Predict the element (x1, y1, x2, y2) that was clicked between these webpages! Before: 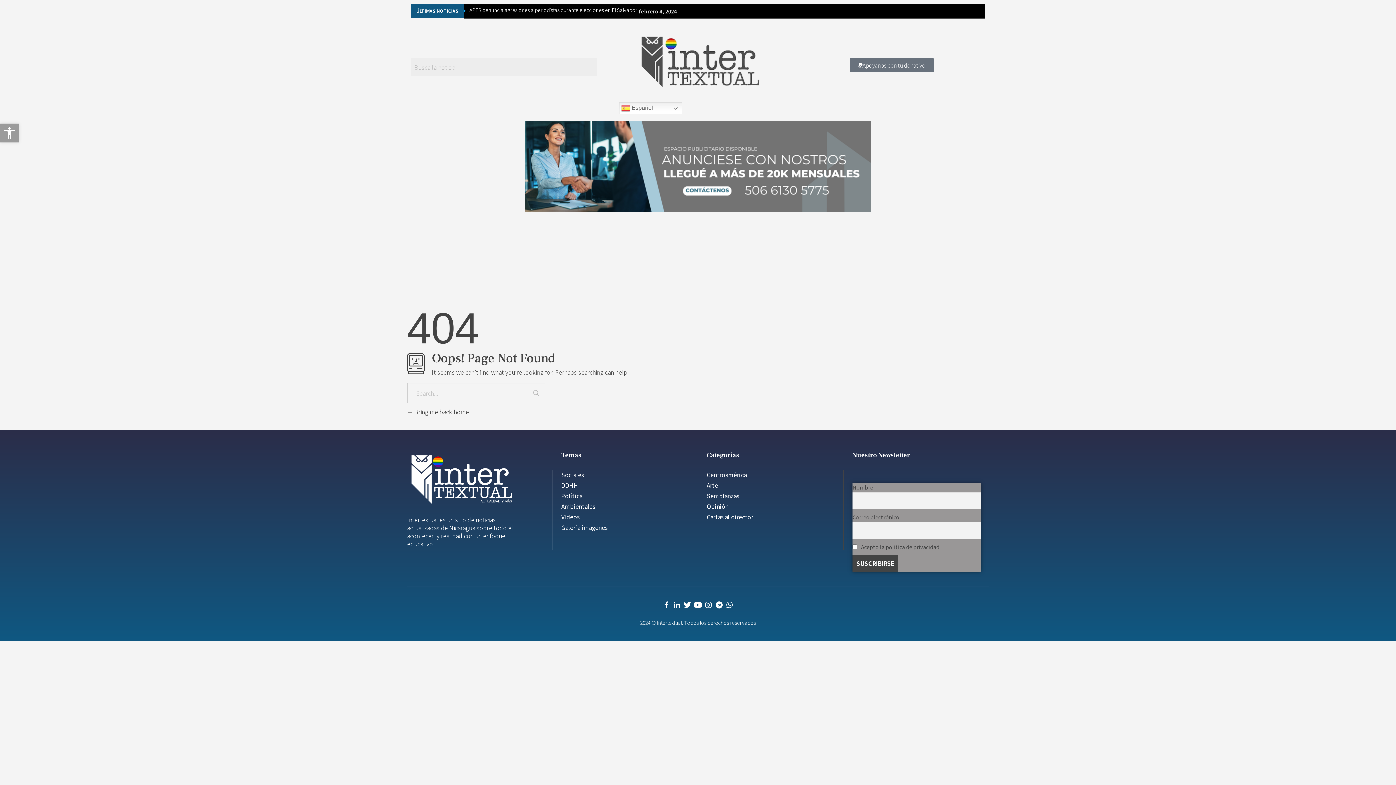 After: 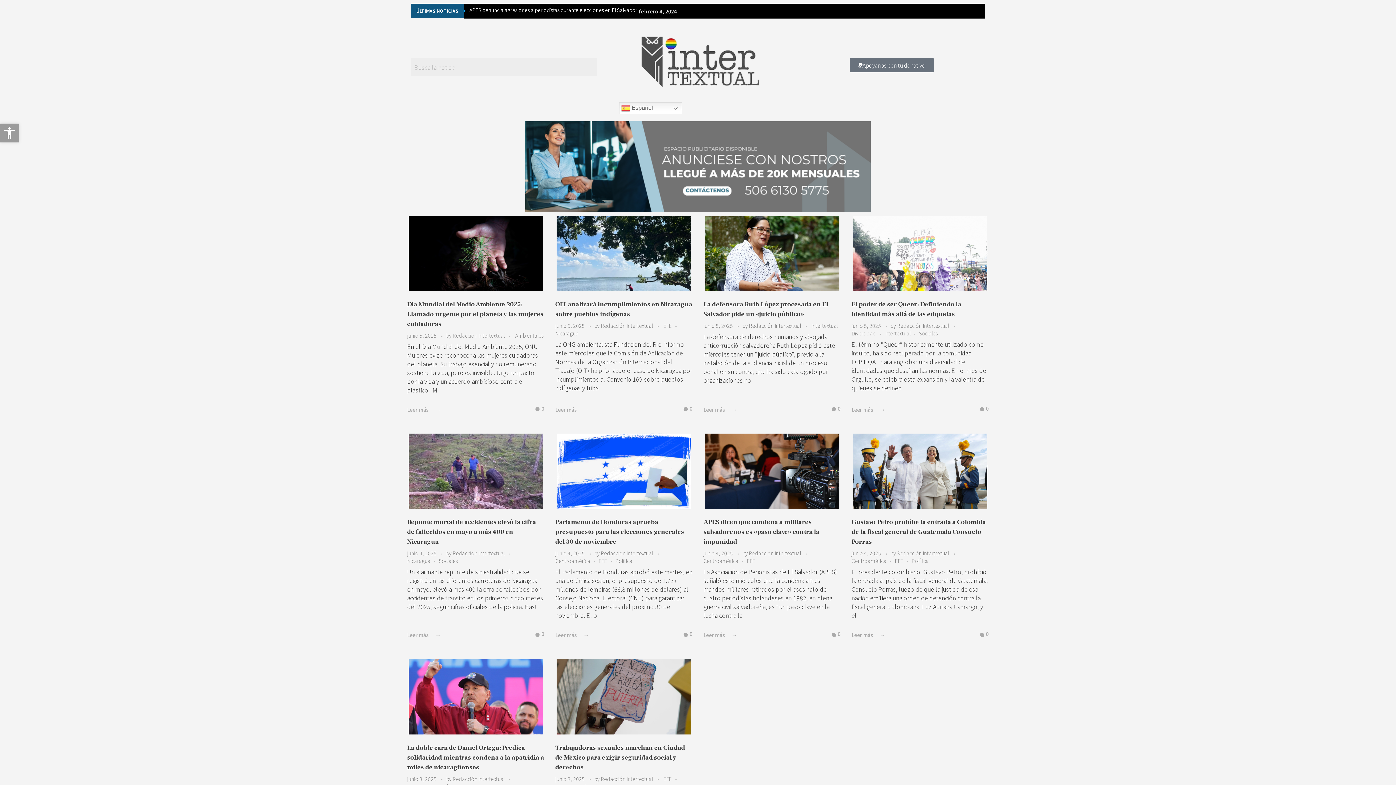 Action: label: Ambientales bbox: (561, 502, 595, 512)